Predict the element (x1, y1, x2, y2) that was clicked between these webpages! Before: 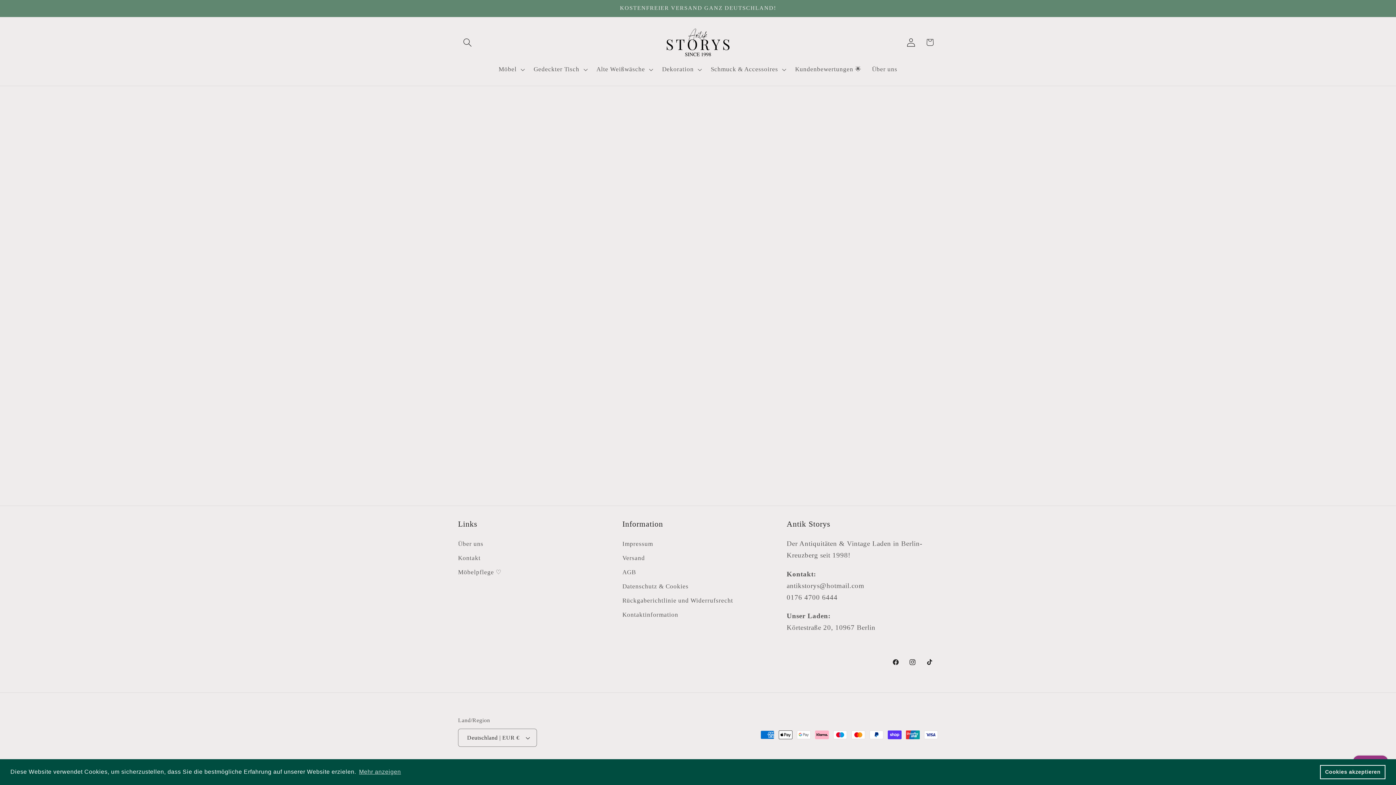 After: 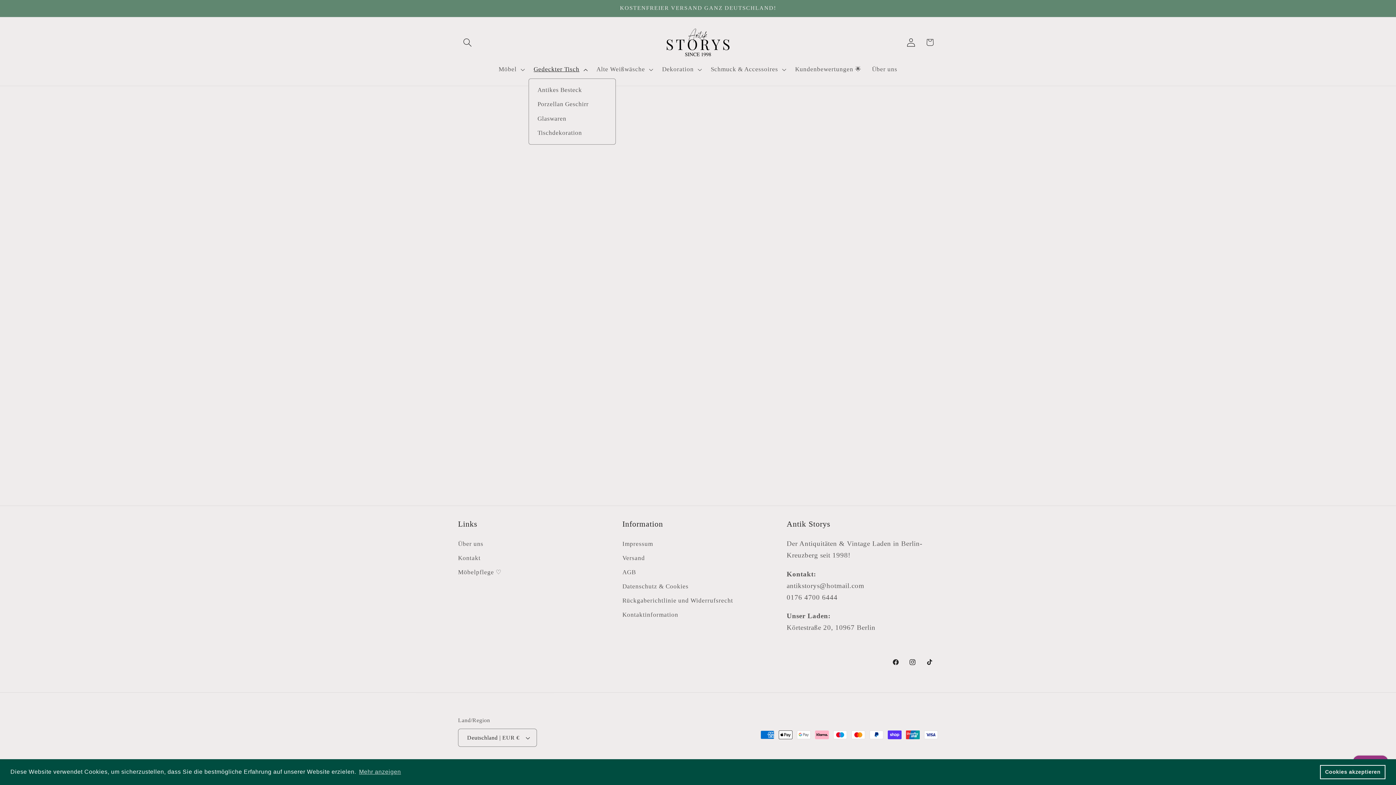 Action: label: Gedeckter Tisch bbox: (528, 60, 591, 78)